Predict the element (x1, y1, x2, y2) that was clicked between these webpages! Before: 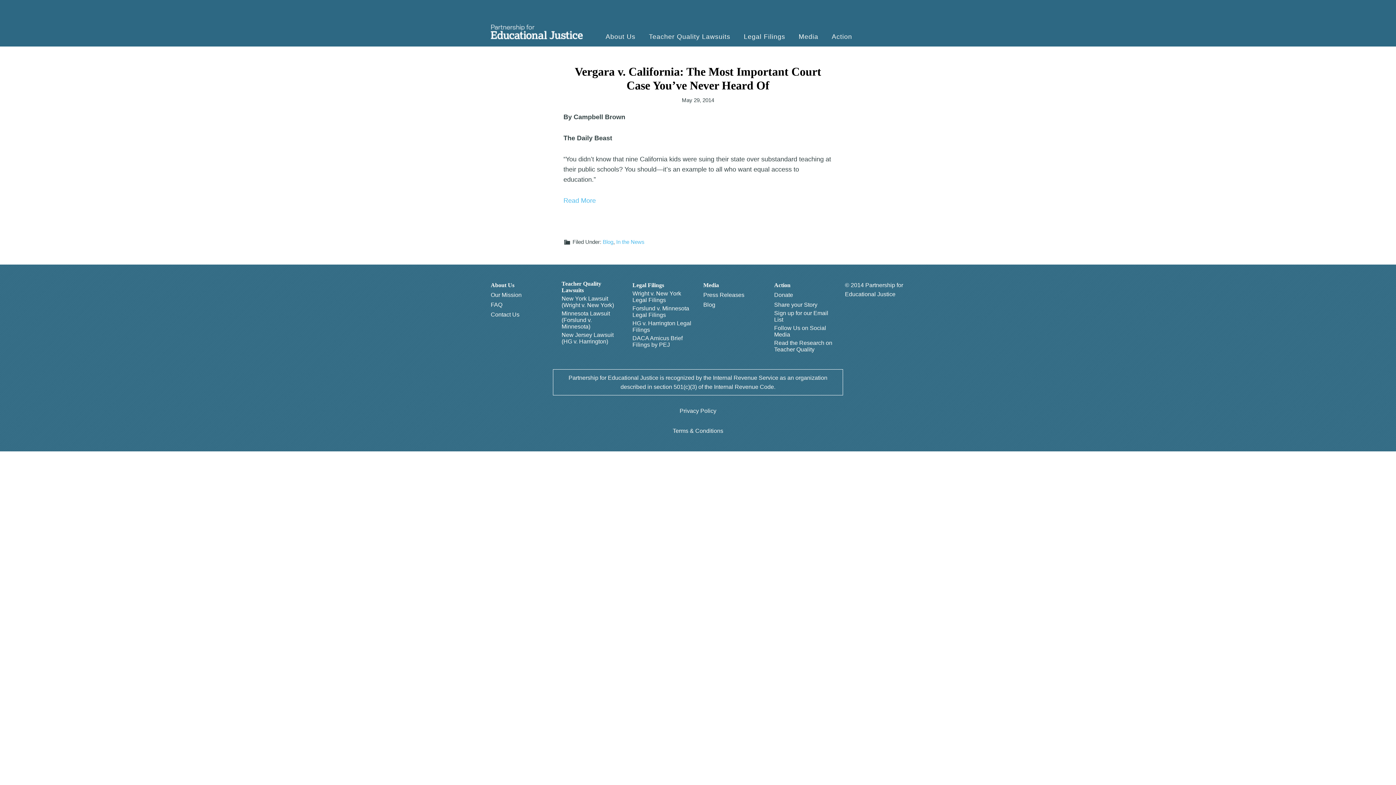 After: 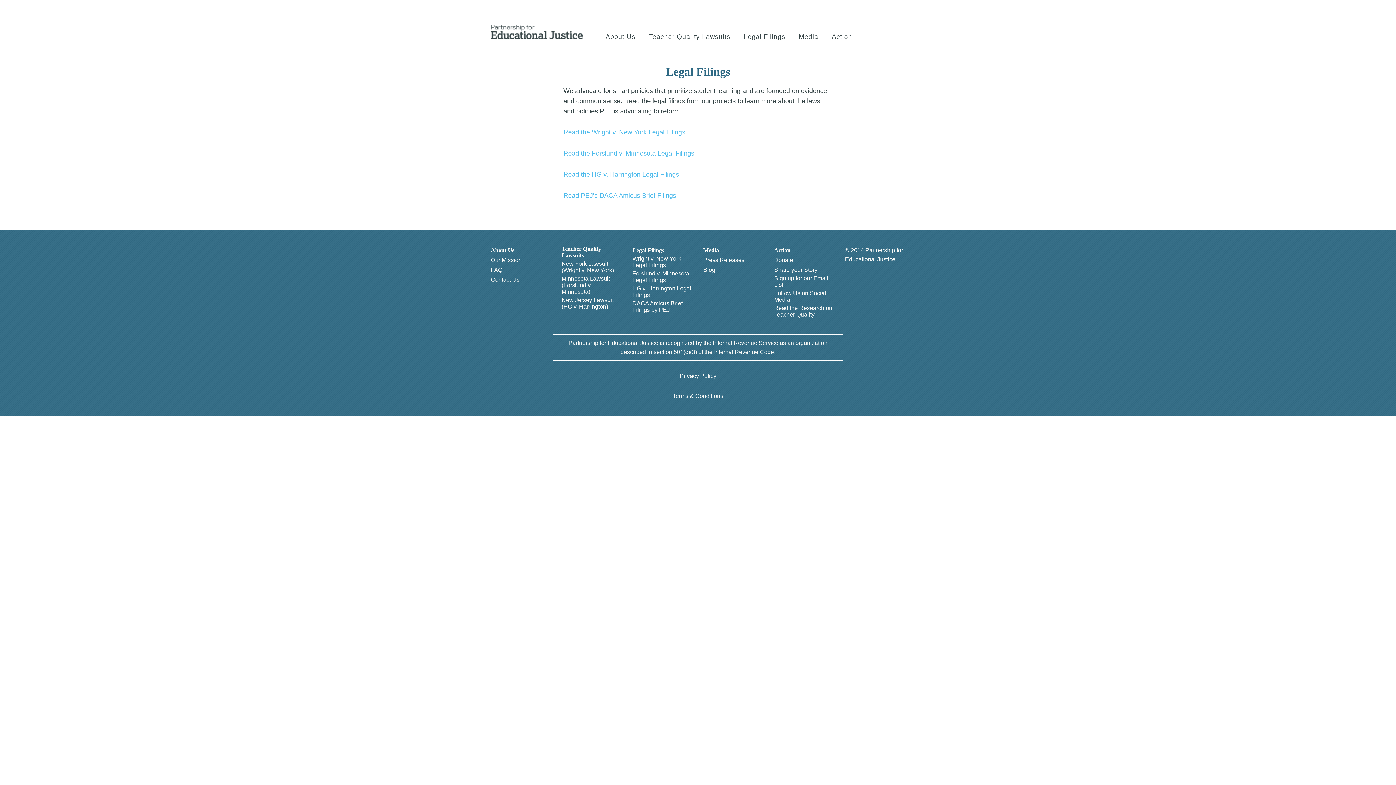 Action: bbox: (738, 27, 791, 45) label: Legal Filings